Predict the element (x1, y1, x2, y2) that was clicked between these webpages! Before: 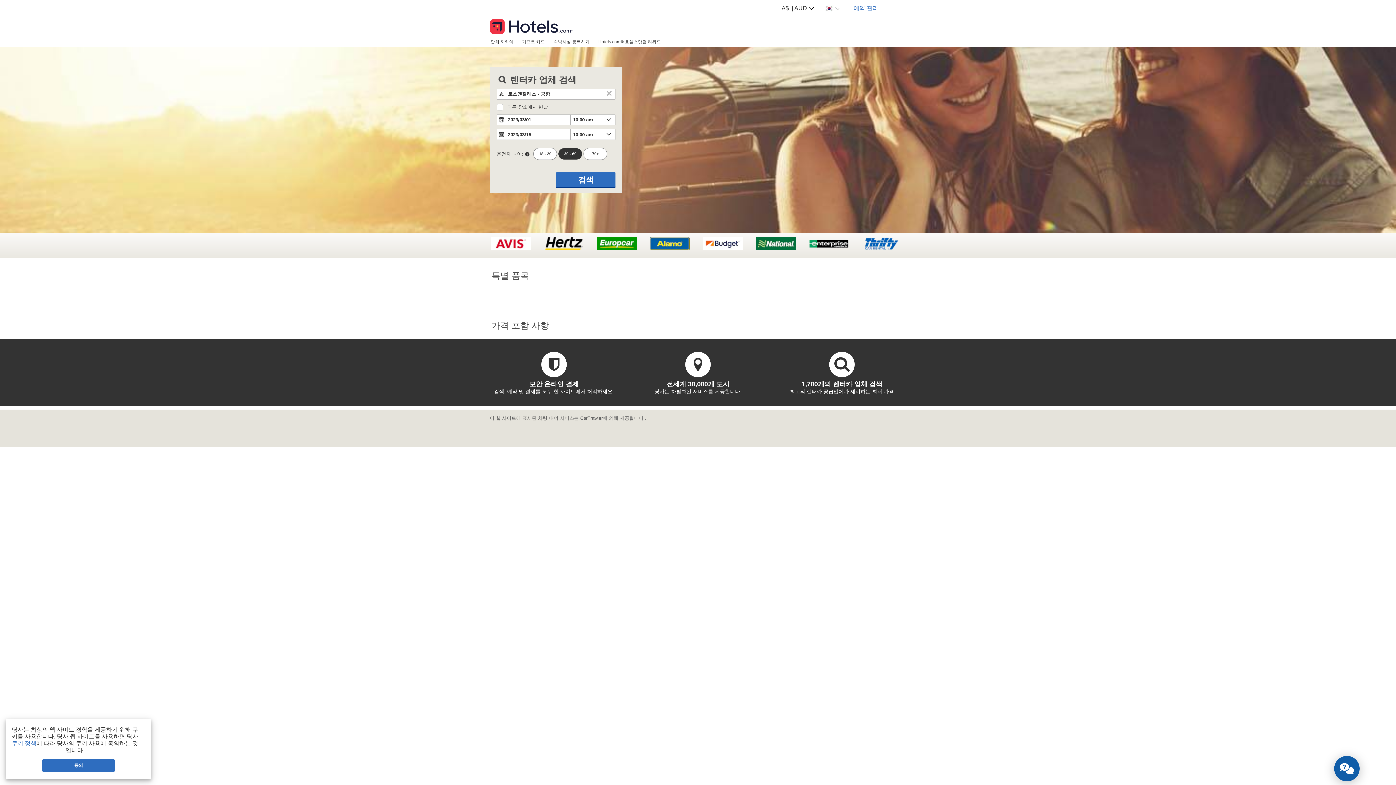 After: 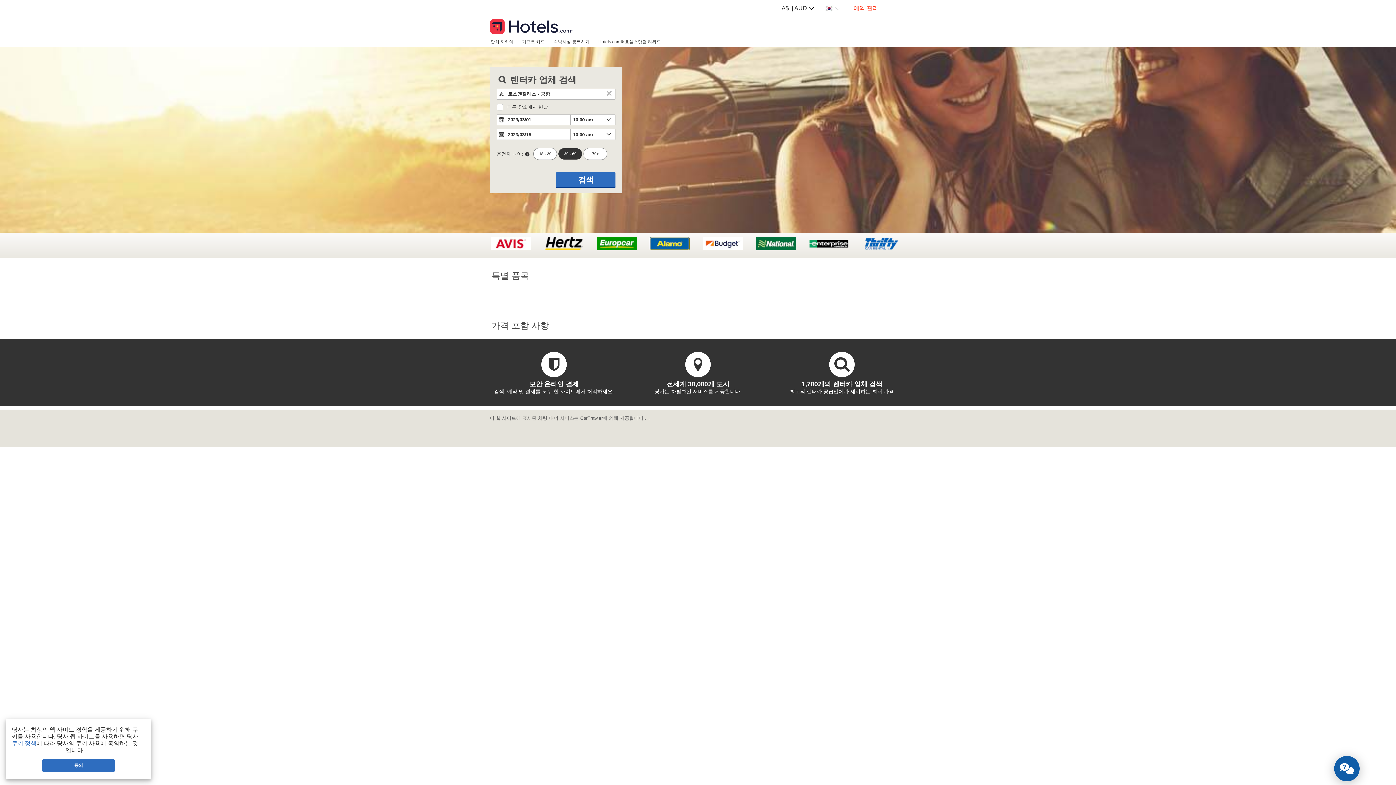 Action: label: 예약 관리 bbox: (848, 0, 884, 16)